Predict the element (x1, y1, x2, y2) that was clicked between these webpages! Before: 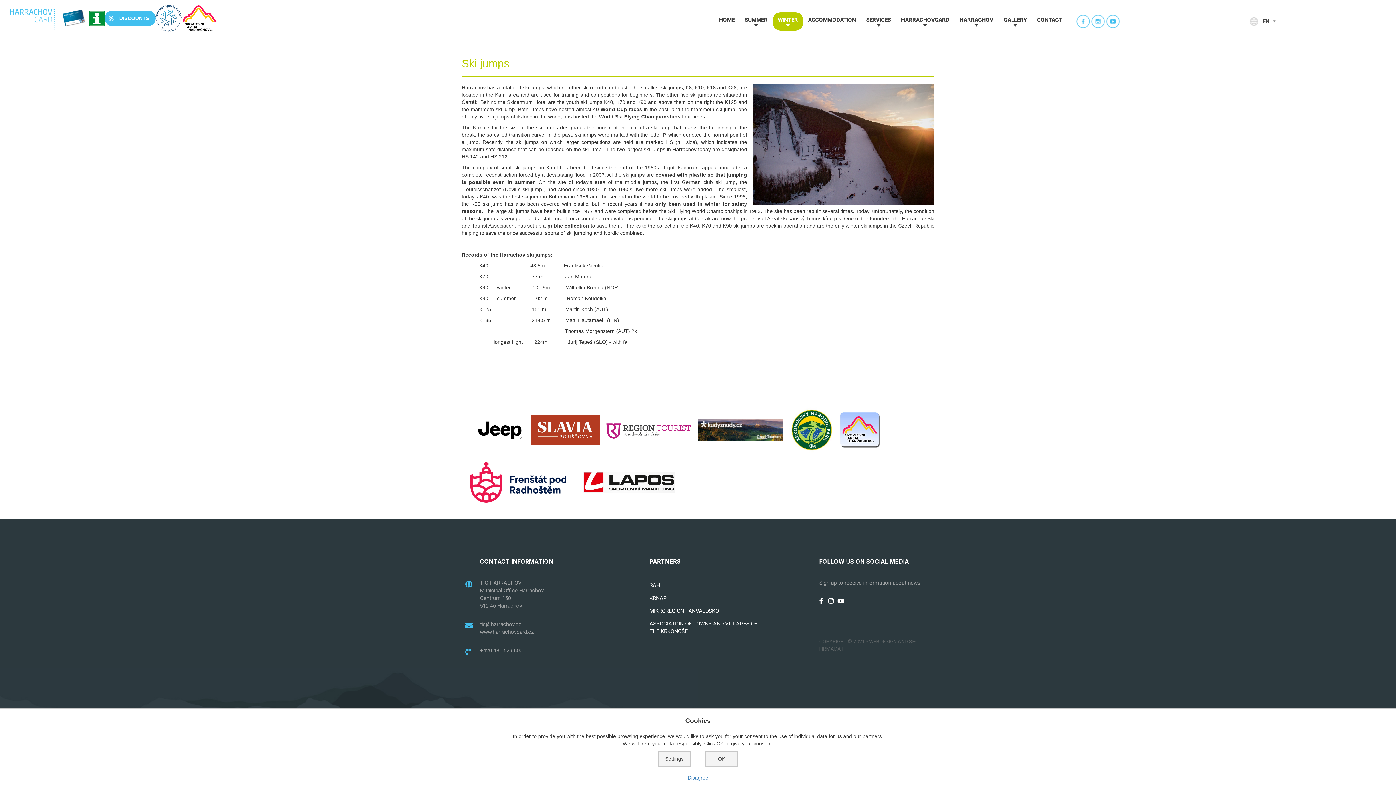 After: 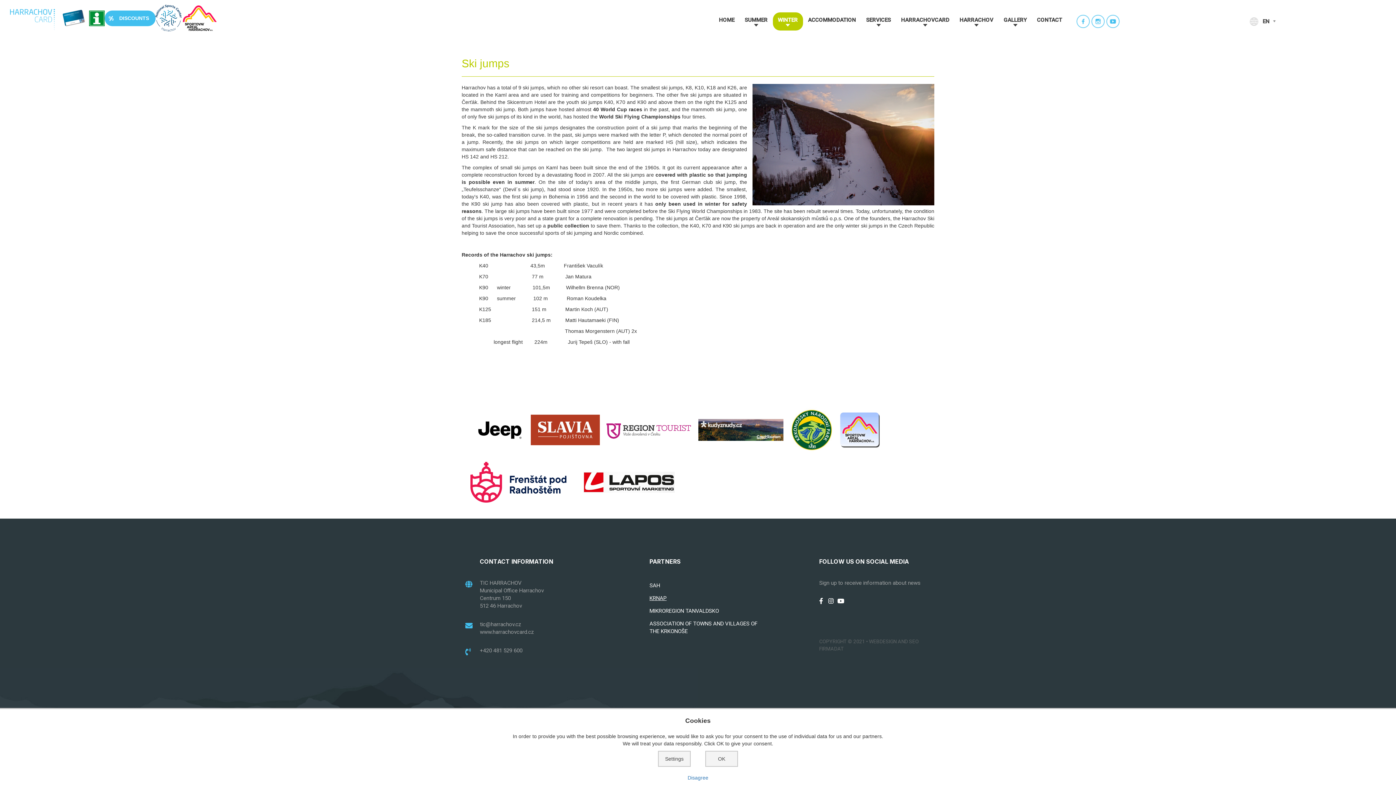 Action: bbox: (649, 592, 764, 605) label: KRNAP